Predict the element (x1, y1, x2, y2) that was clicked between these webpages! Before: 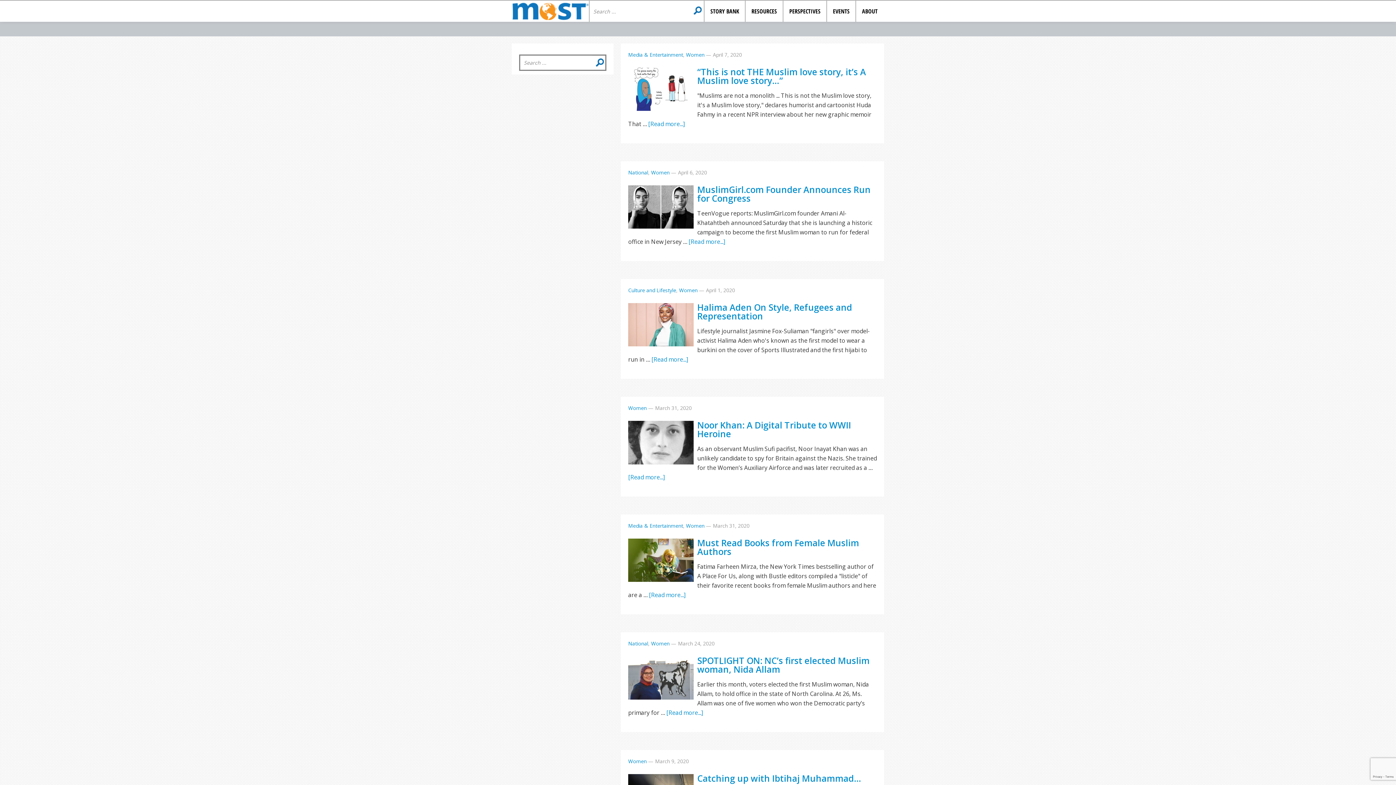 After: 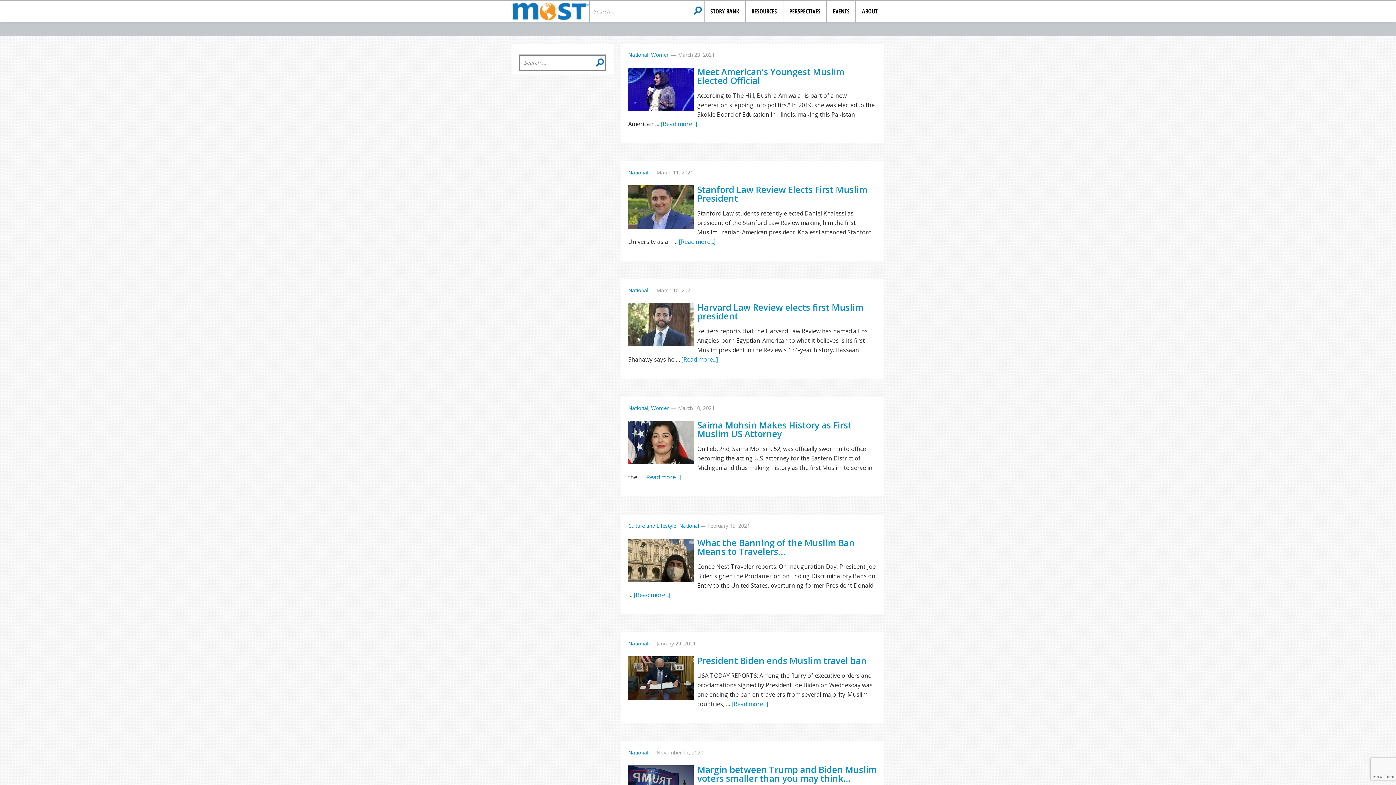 Action: label: National bbox: (628, 640, 648, 647)